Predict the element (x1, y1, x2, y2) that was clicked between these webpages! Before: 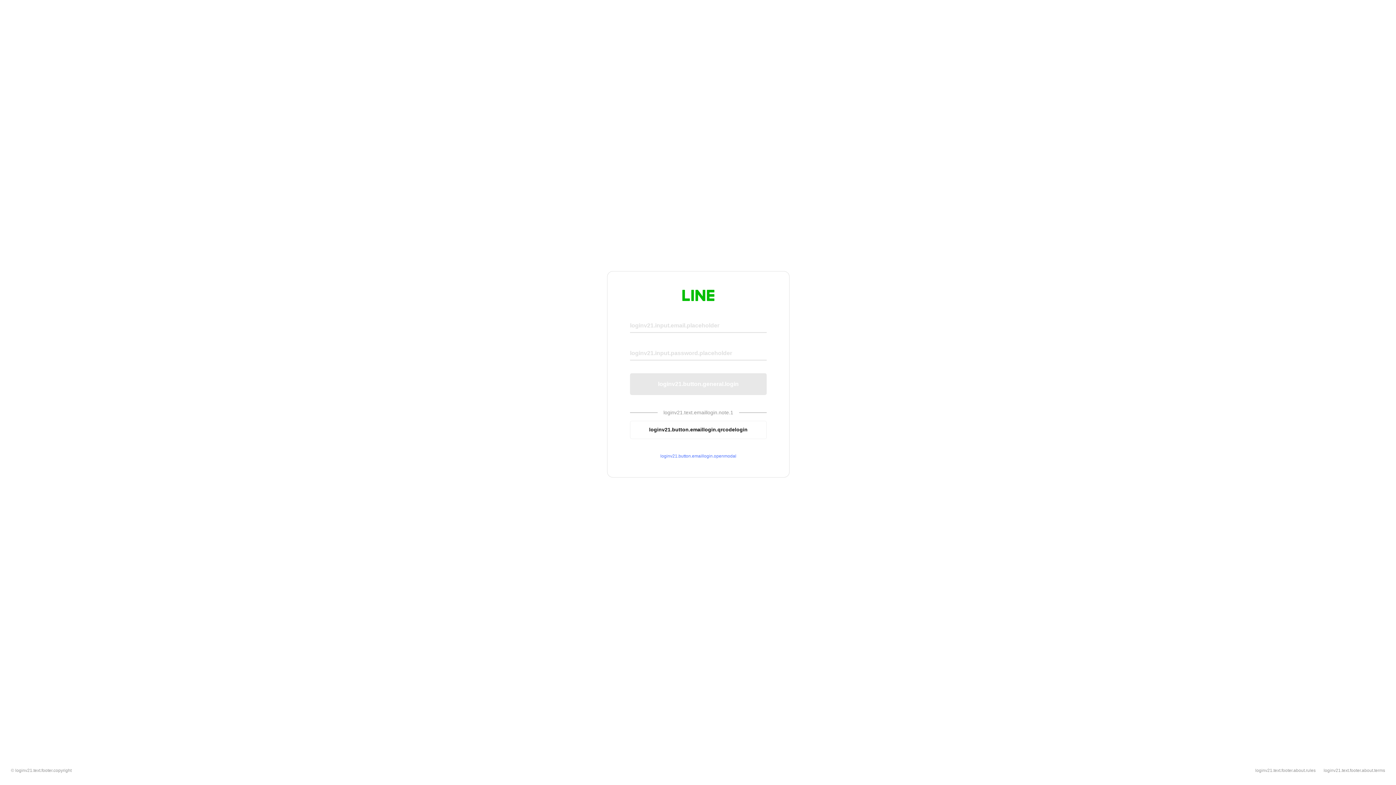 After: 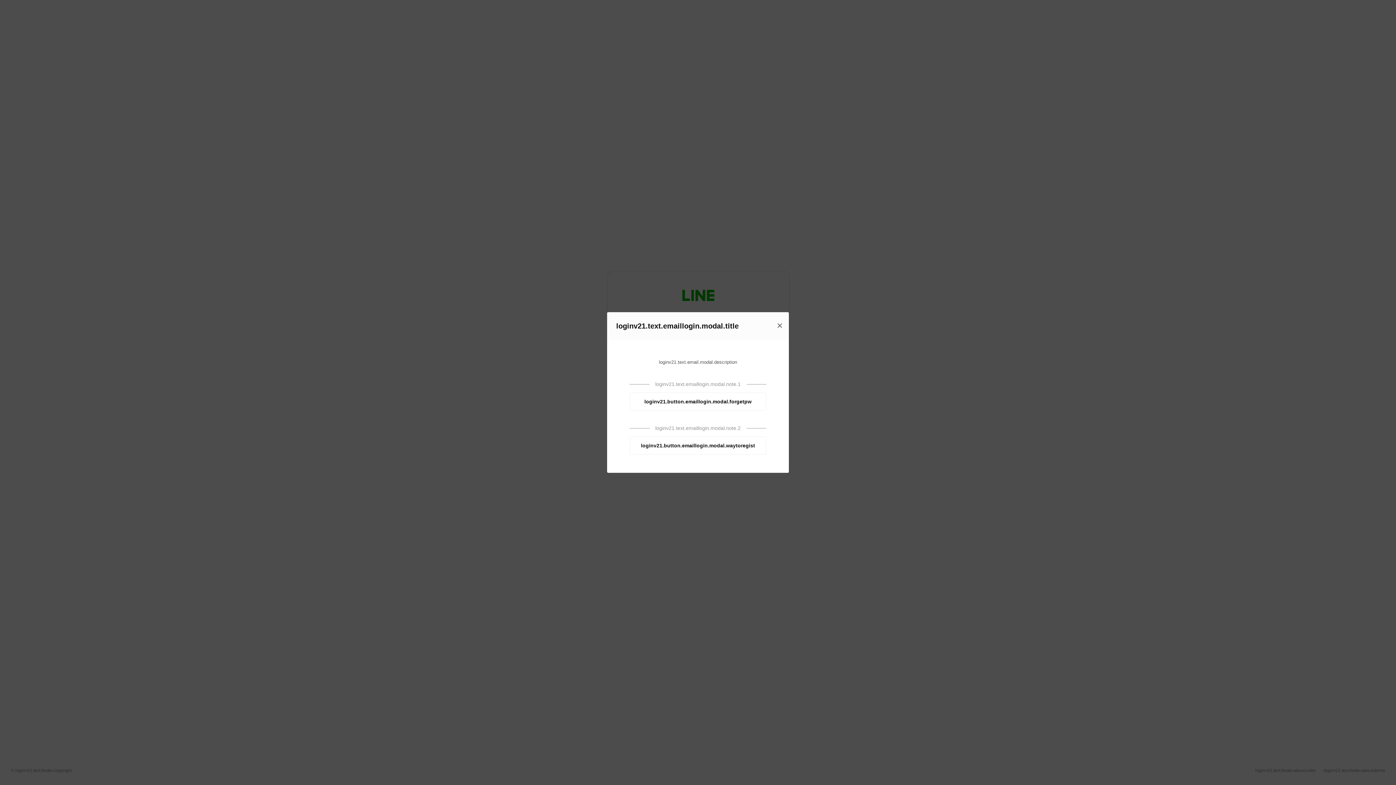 Action: label: loginv21.button.emaillogin.openmodal bbox: (630, 453, 766, 459)